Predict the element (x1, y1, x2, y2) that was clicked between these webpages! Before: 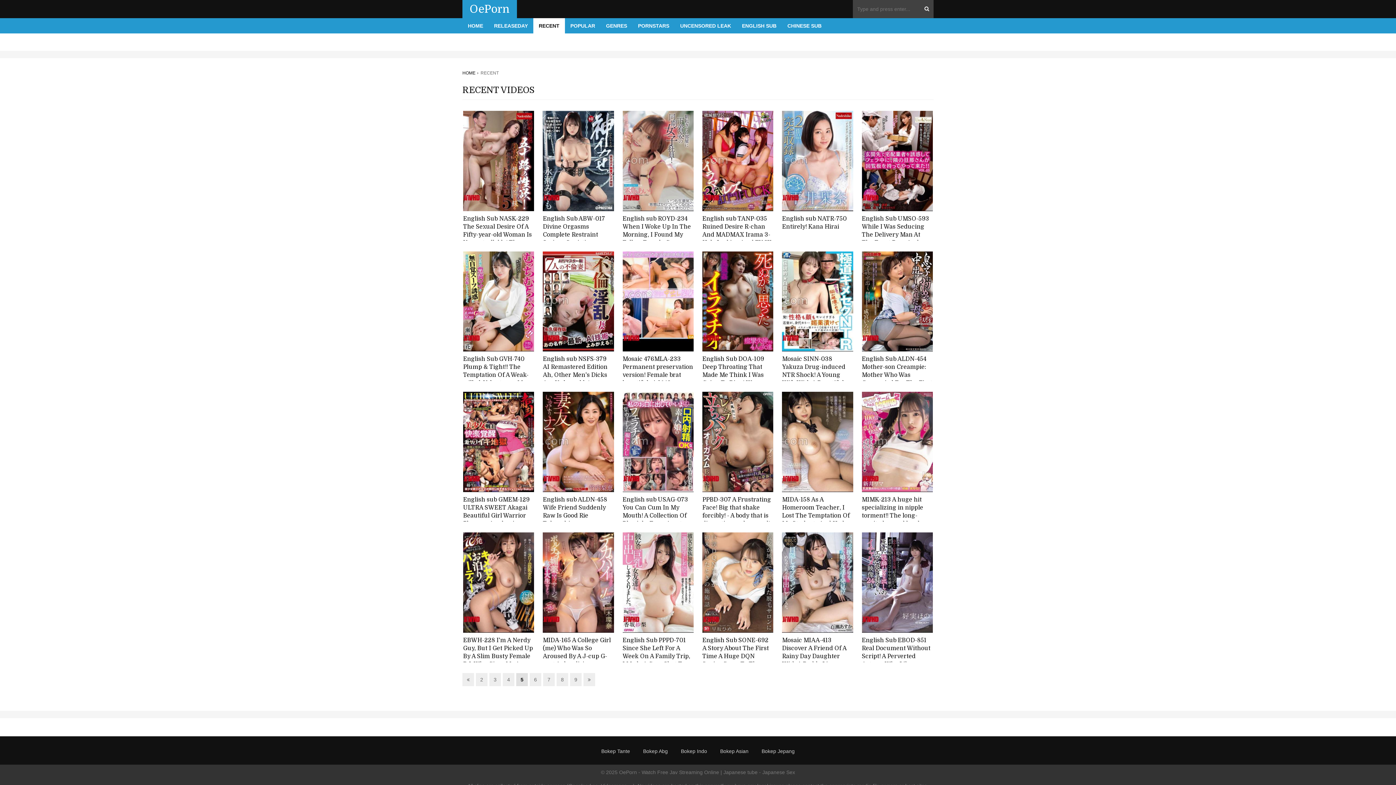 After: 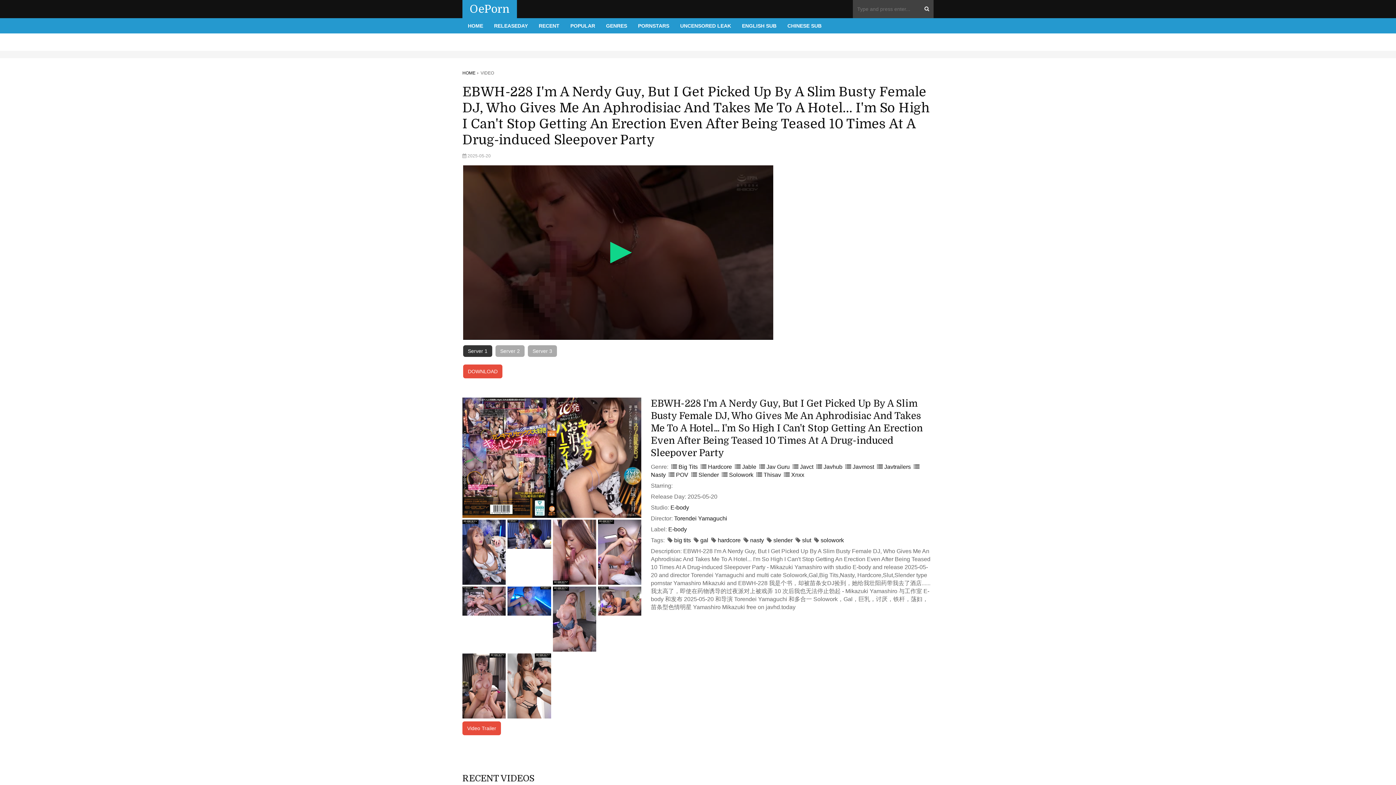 Action: bbox: (463, 532, 534, 632)